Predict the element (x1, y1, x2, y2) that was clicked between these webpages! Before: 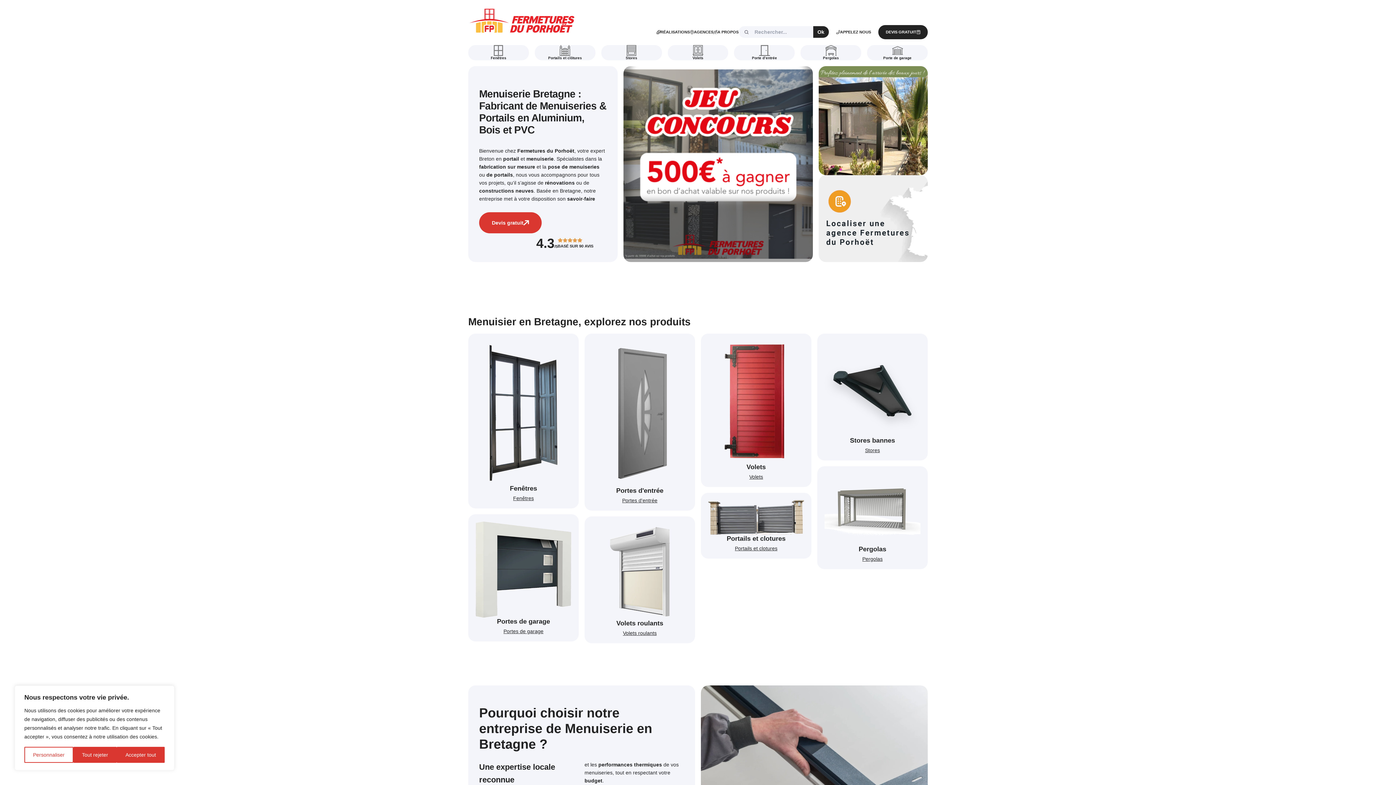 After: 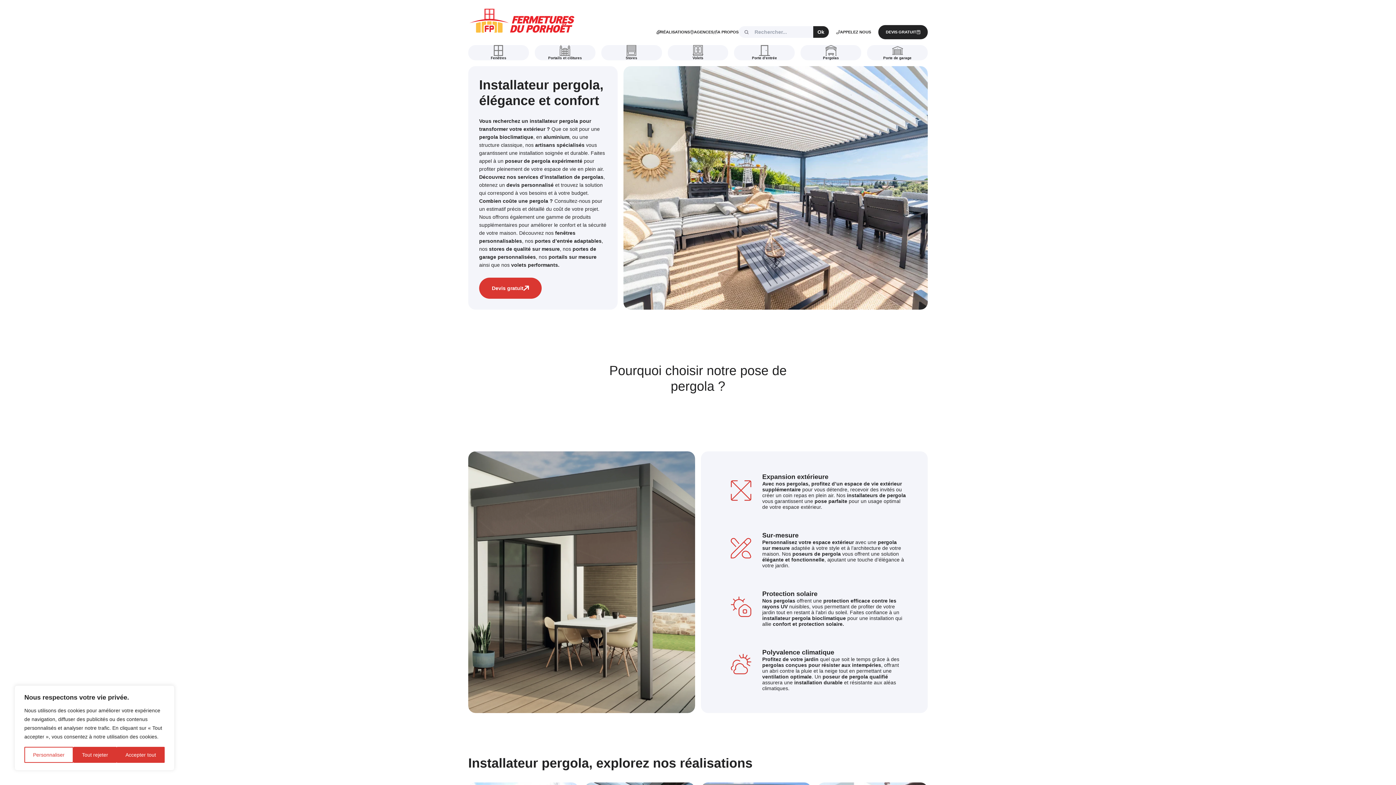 Action: label: Pergolas bbox: (800, 45, 861, 60)